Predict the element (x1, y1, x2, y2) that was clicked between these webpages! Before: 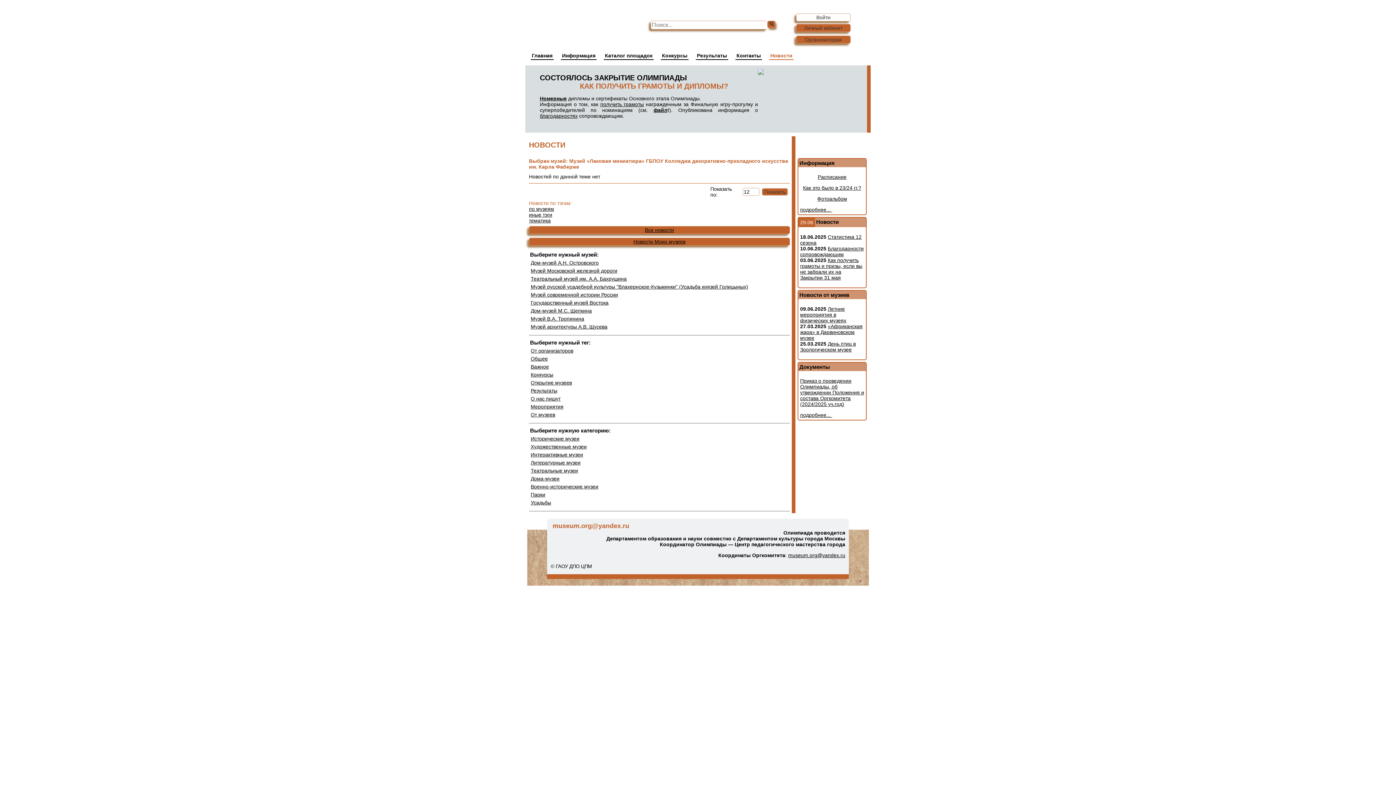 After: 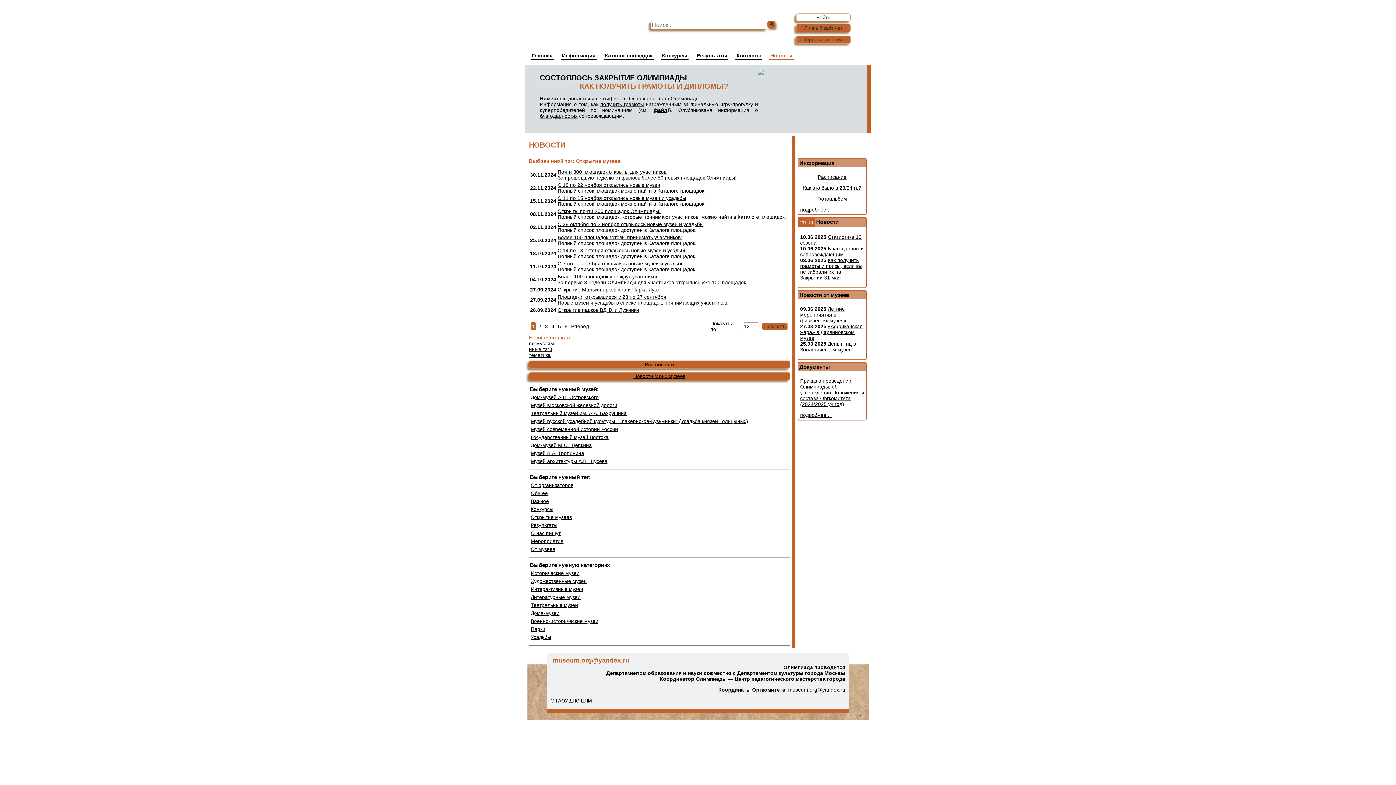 Action: label: Открытие музеев bbox: (529, 379, 790, 387)